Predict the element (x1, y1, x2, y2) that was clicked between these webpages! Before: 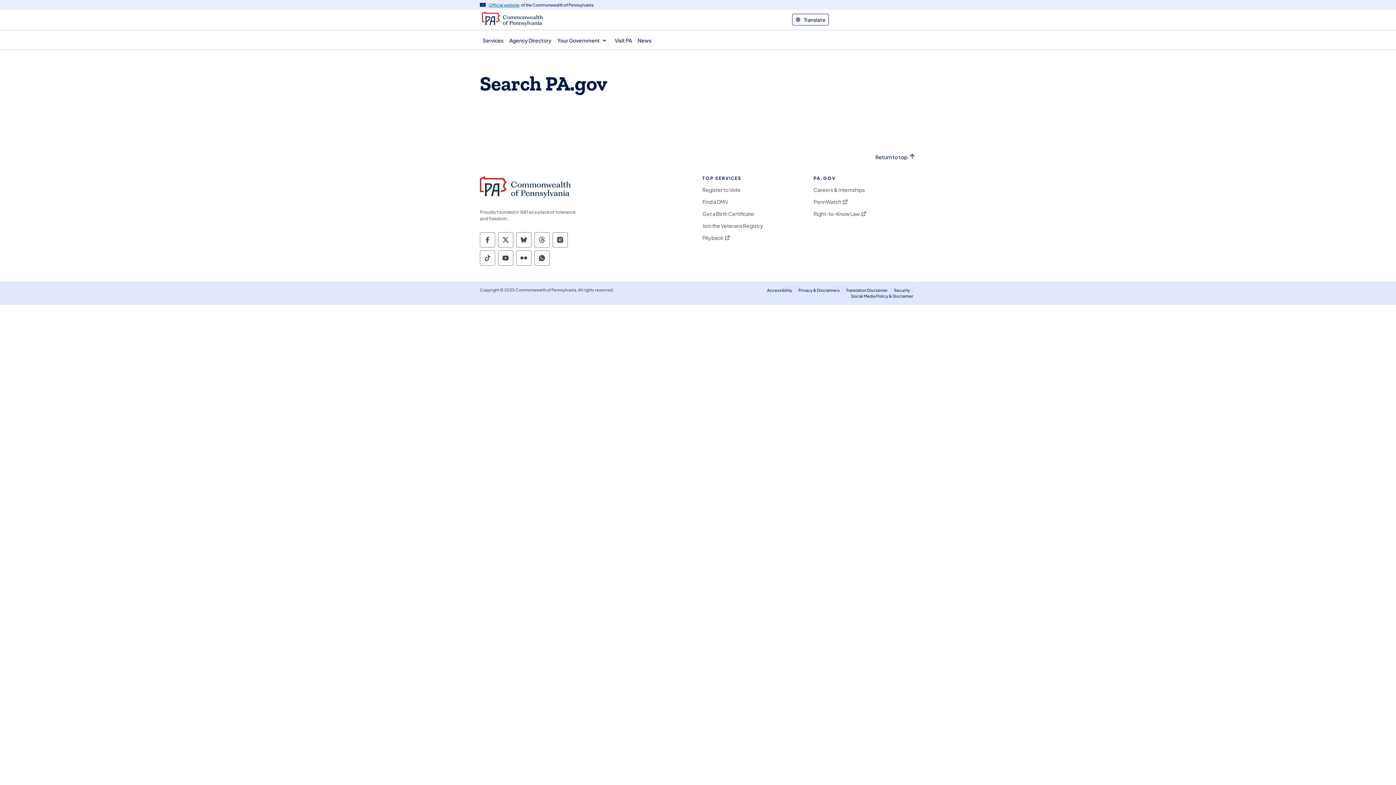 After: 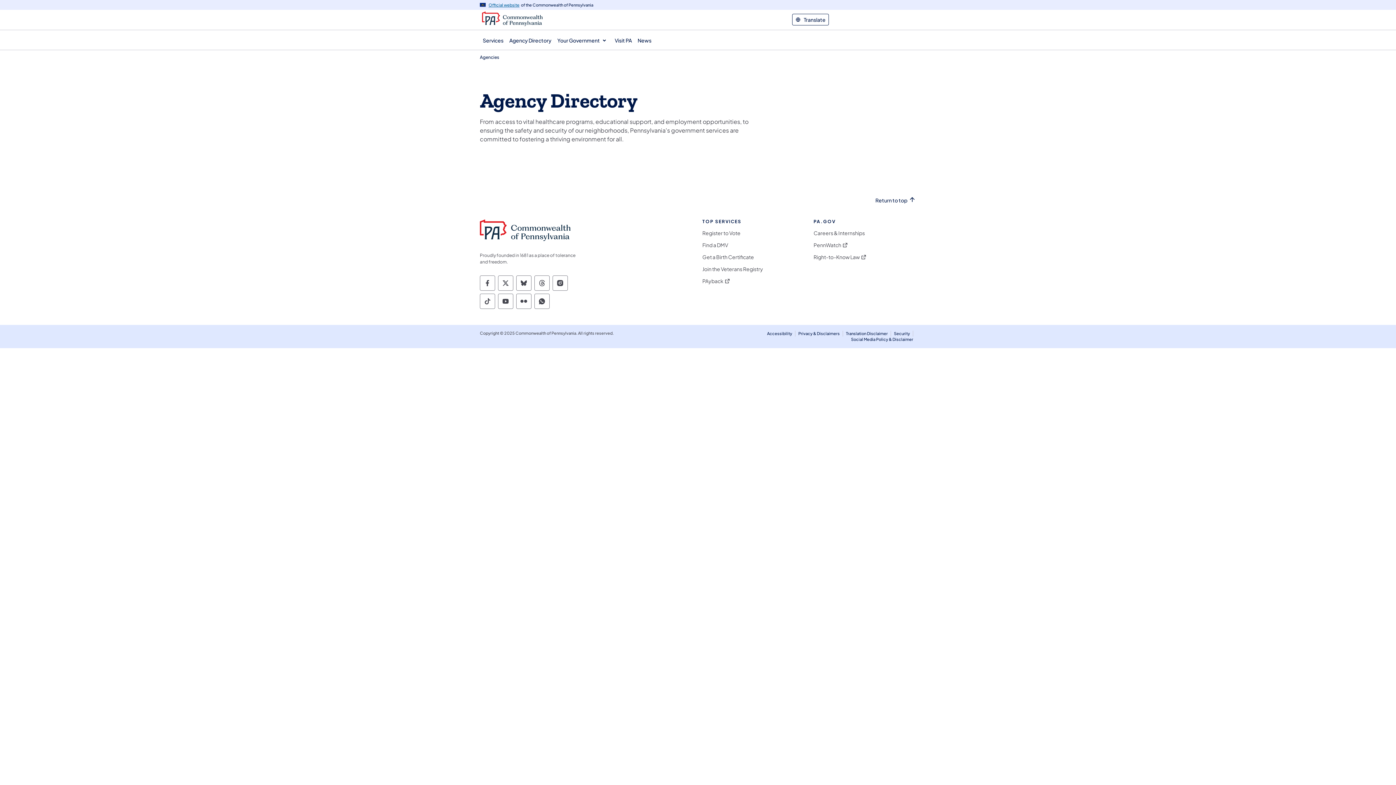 Action: label: Agency Directory bbox: (506, 30, 554, 49)